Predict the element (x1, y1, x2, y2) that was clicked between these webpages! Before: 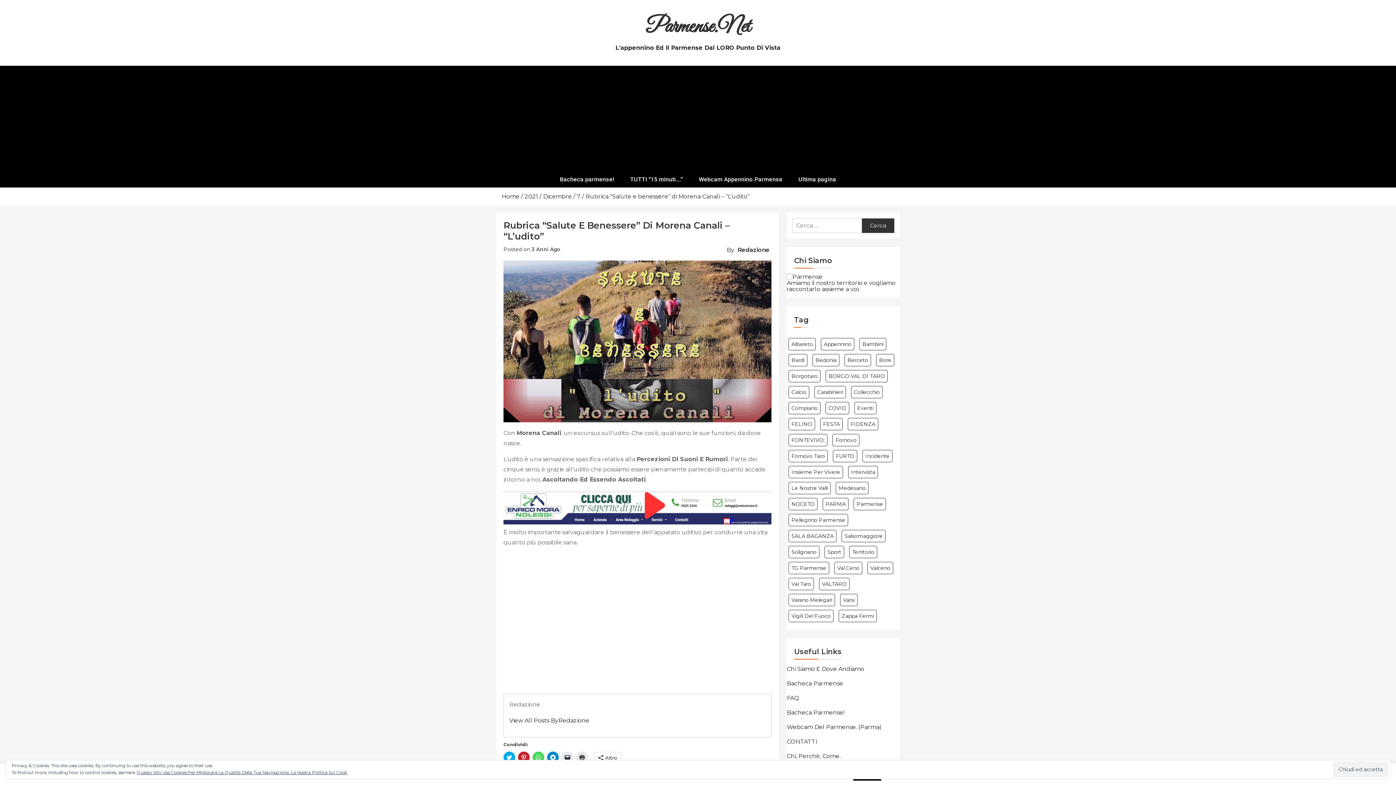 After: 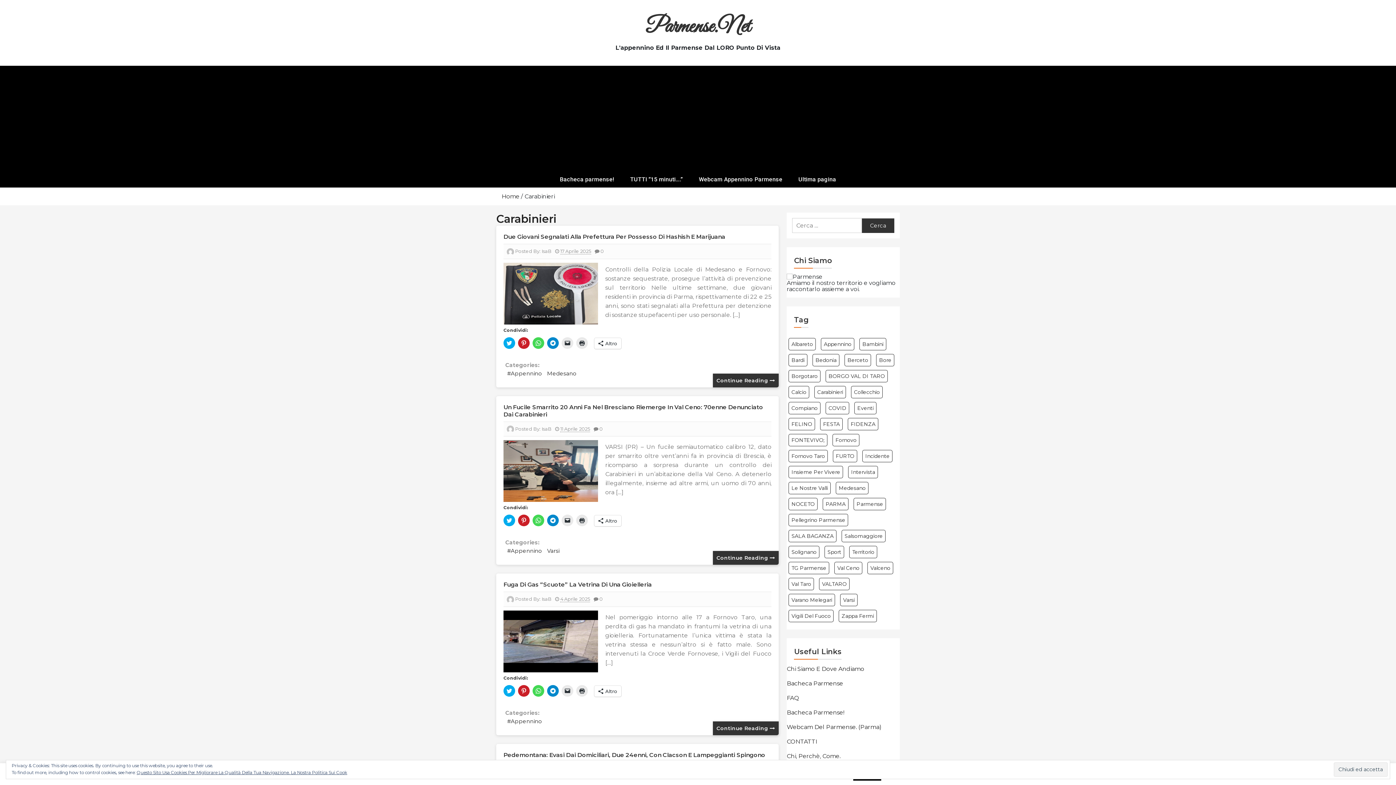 Action: bbox: (814, 386, 846, 398) label: Carabinieri (104 elementi)